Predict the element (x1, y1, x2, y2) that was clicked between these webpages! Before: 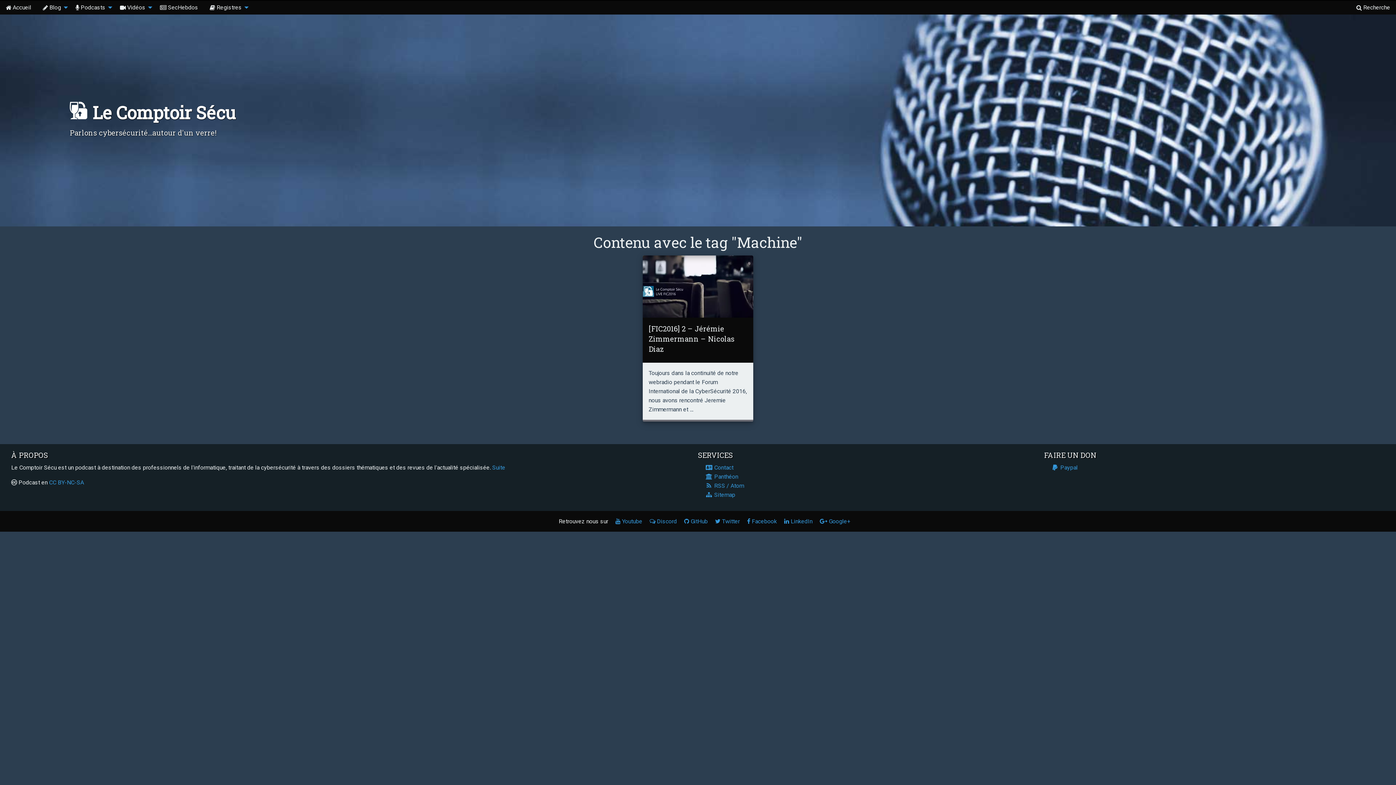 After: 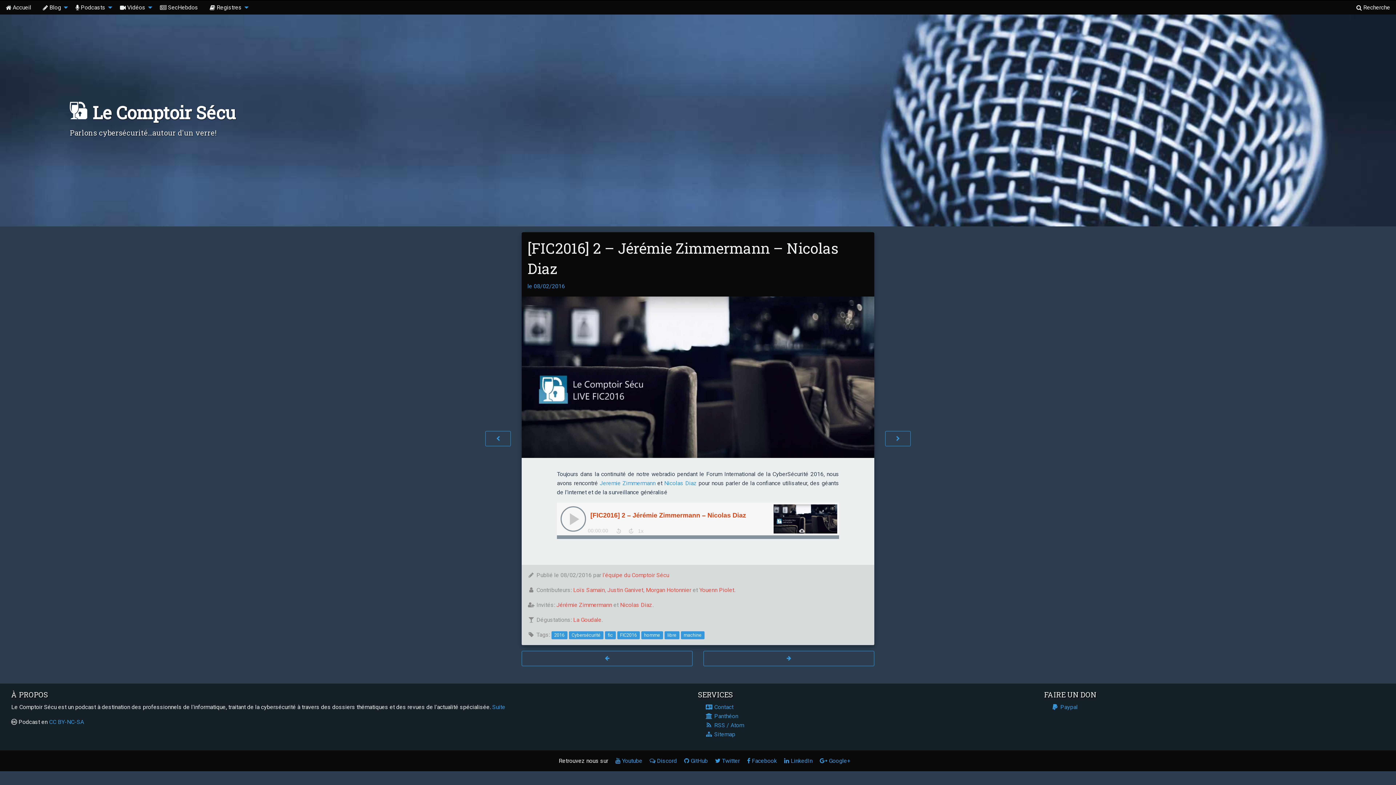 Action: label: [FIC2016] 2 – Jérémie Zimmermann – Nicolas Diaz bbox: (648, 323, 734, 353)